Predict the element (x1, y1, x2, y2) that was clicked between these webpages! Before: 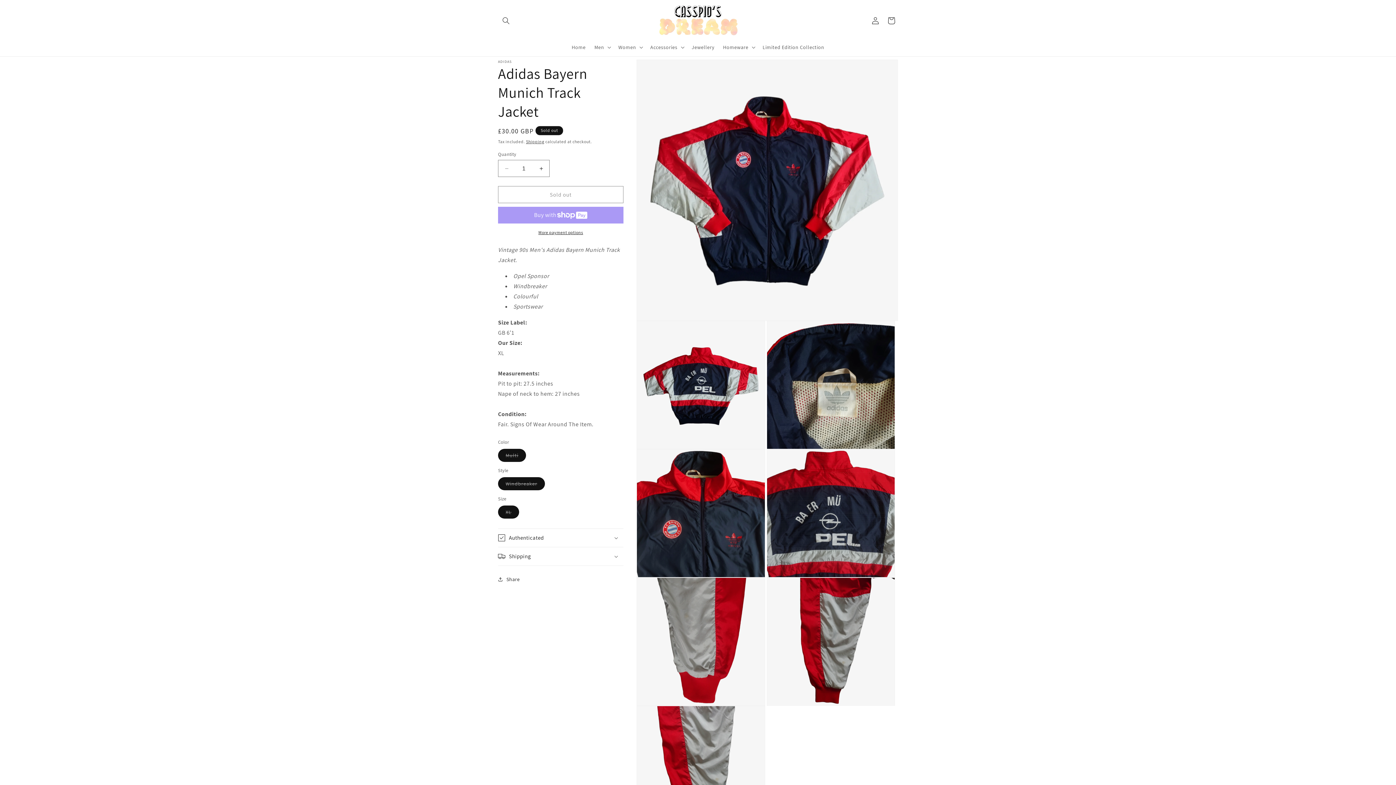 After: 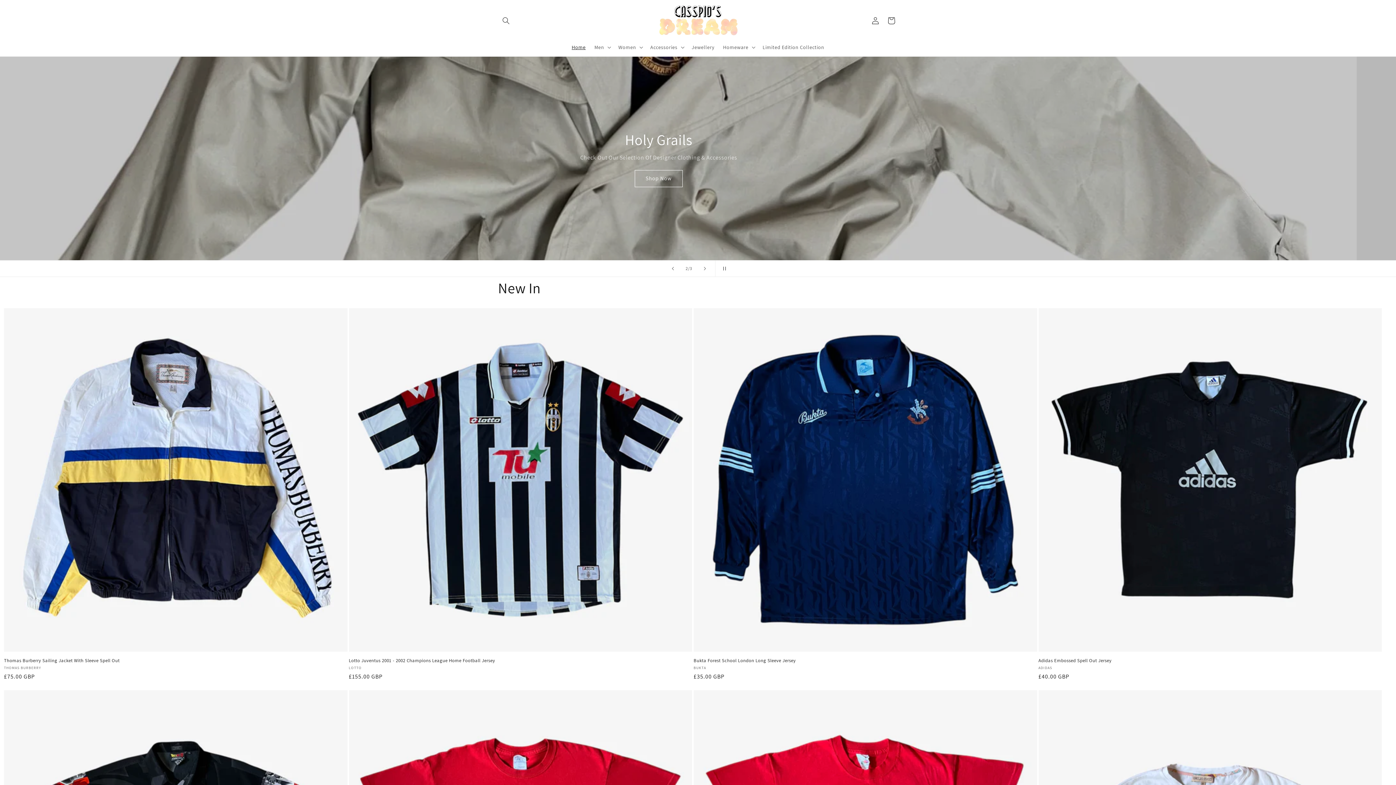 Action: label: Home bbox: (567, 39, 590, 54)